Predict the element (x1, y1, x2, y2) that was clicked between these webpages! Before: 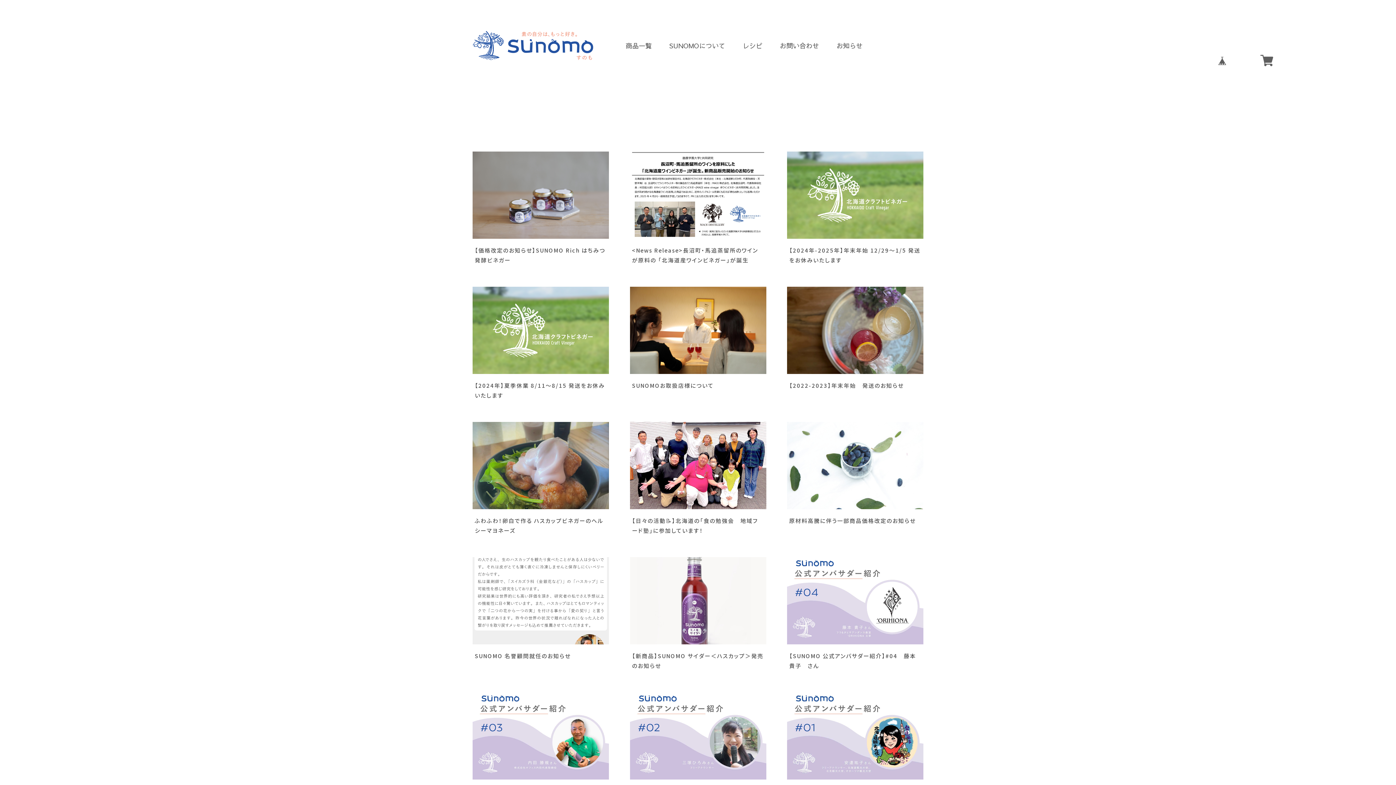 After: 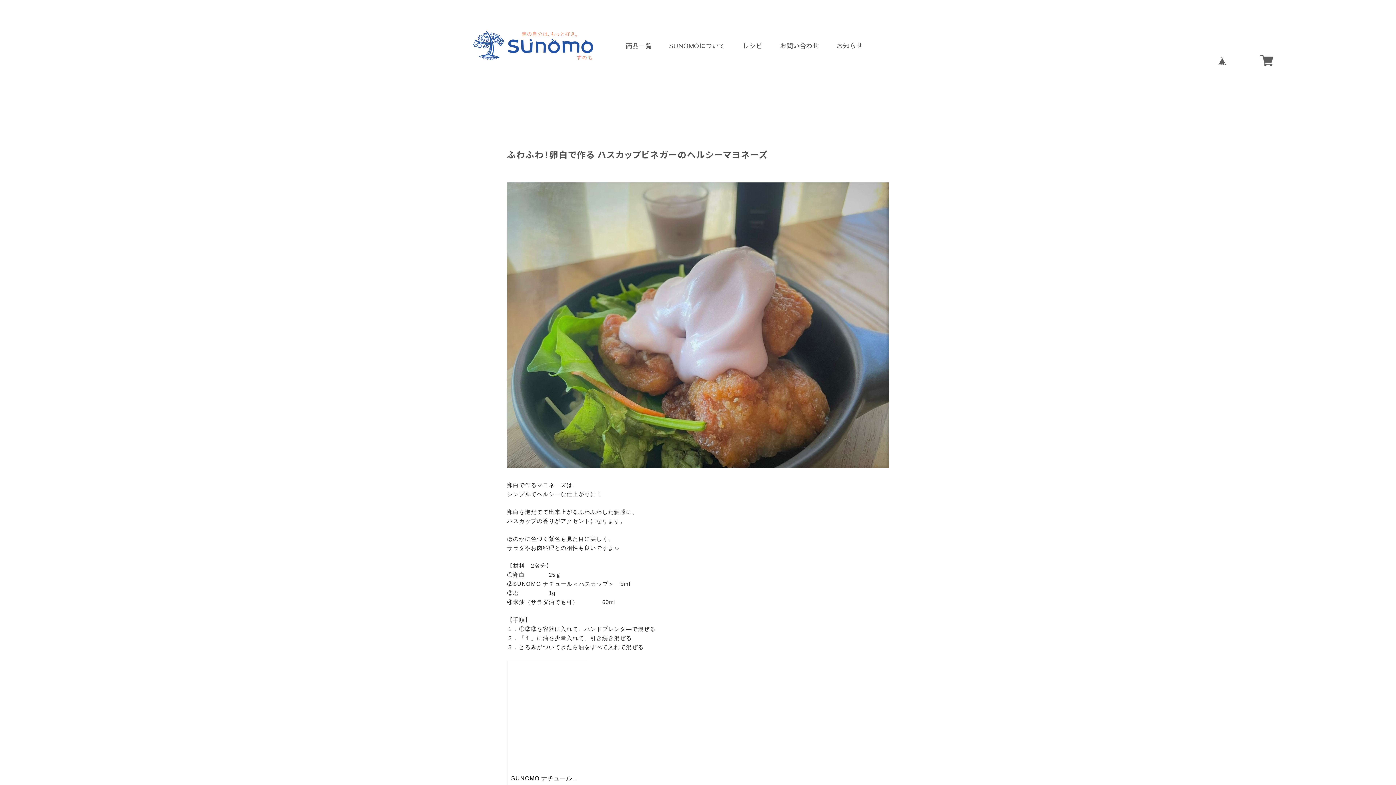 Action: bbox: (474, 515, 606, 535) label: ふわふわ！卵白で作る ハスカップビネガーのヘルシーマヨネーズ